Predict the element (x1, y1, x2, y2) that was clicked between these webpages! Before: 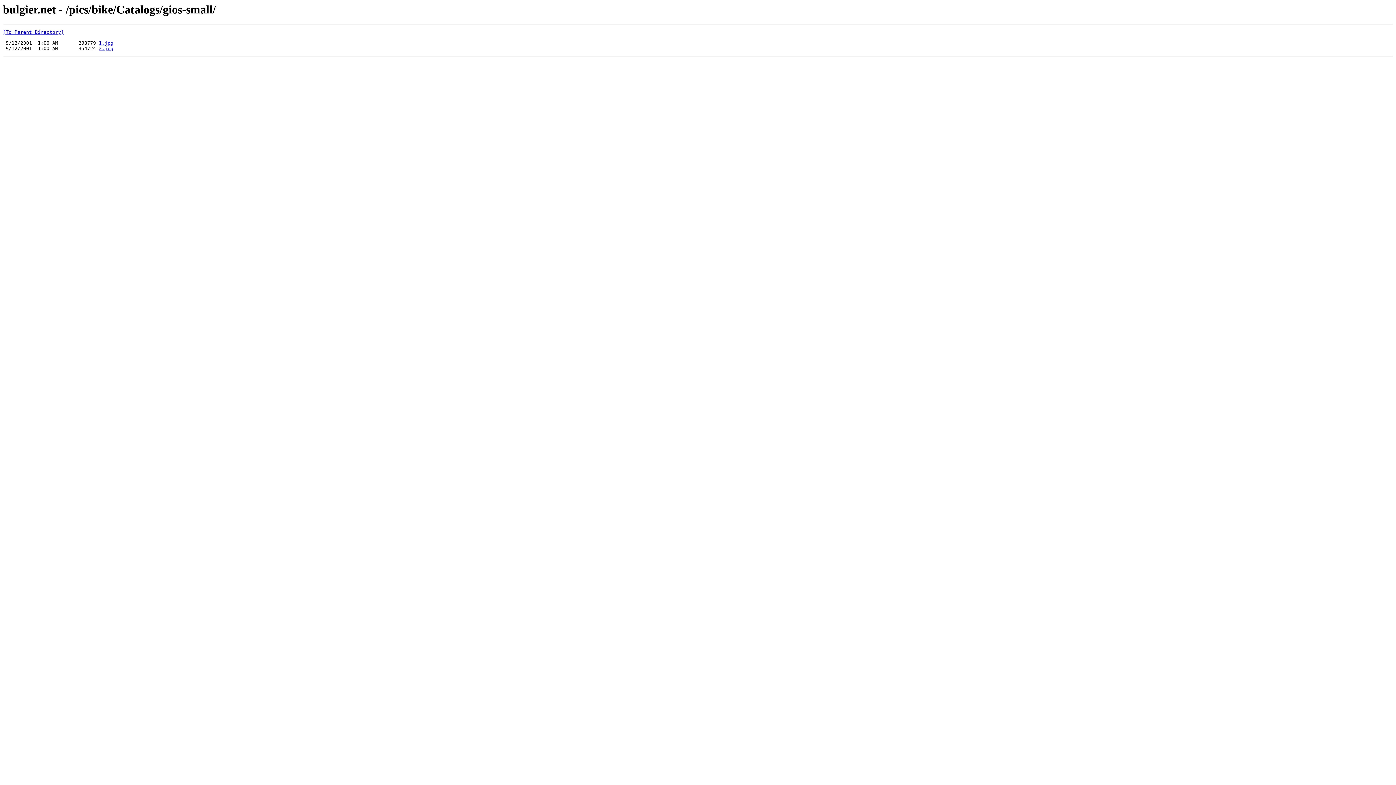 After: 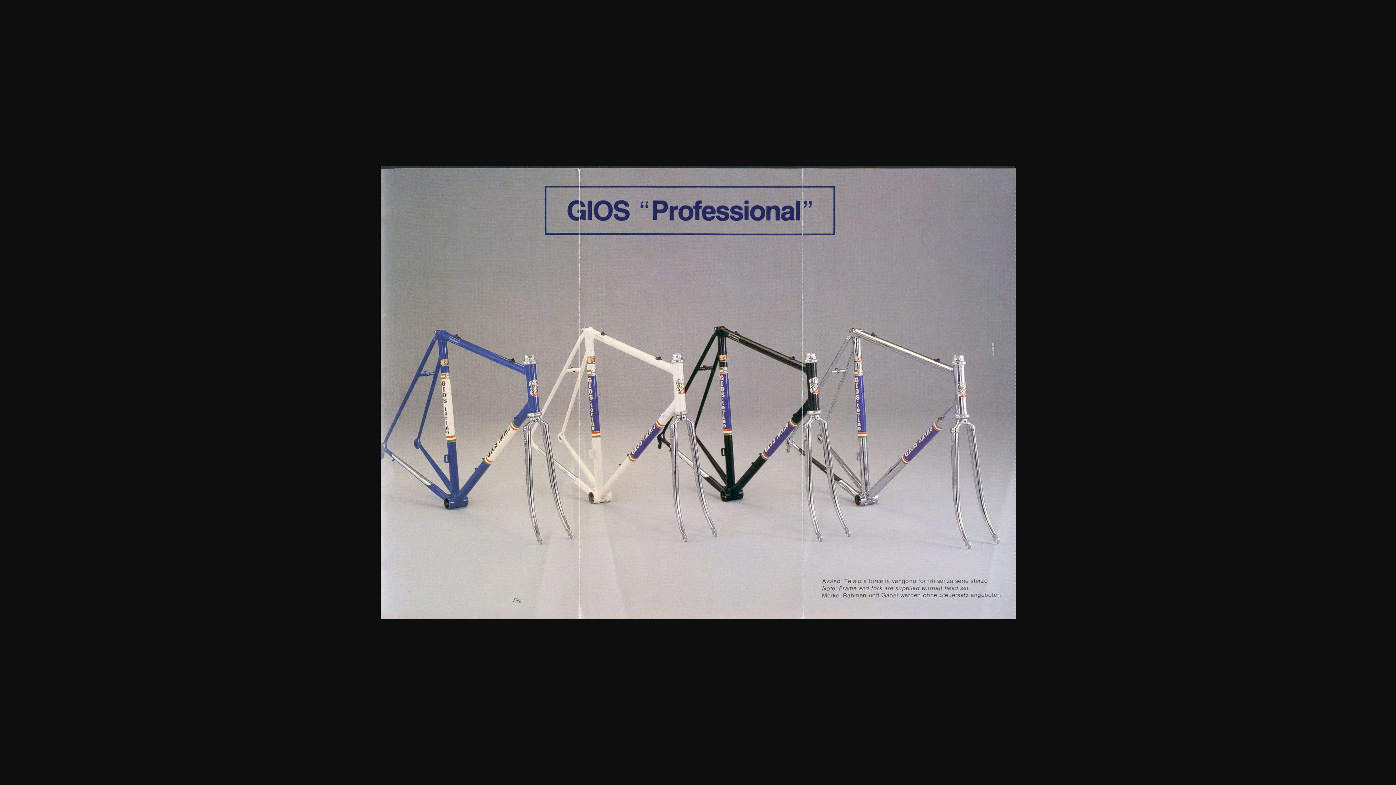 Action: label: 2.jpg bbox: (98, 45, 113, 51)